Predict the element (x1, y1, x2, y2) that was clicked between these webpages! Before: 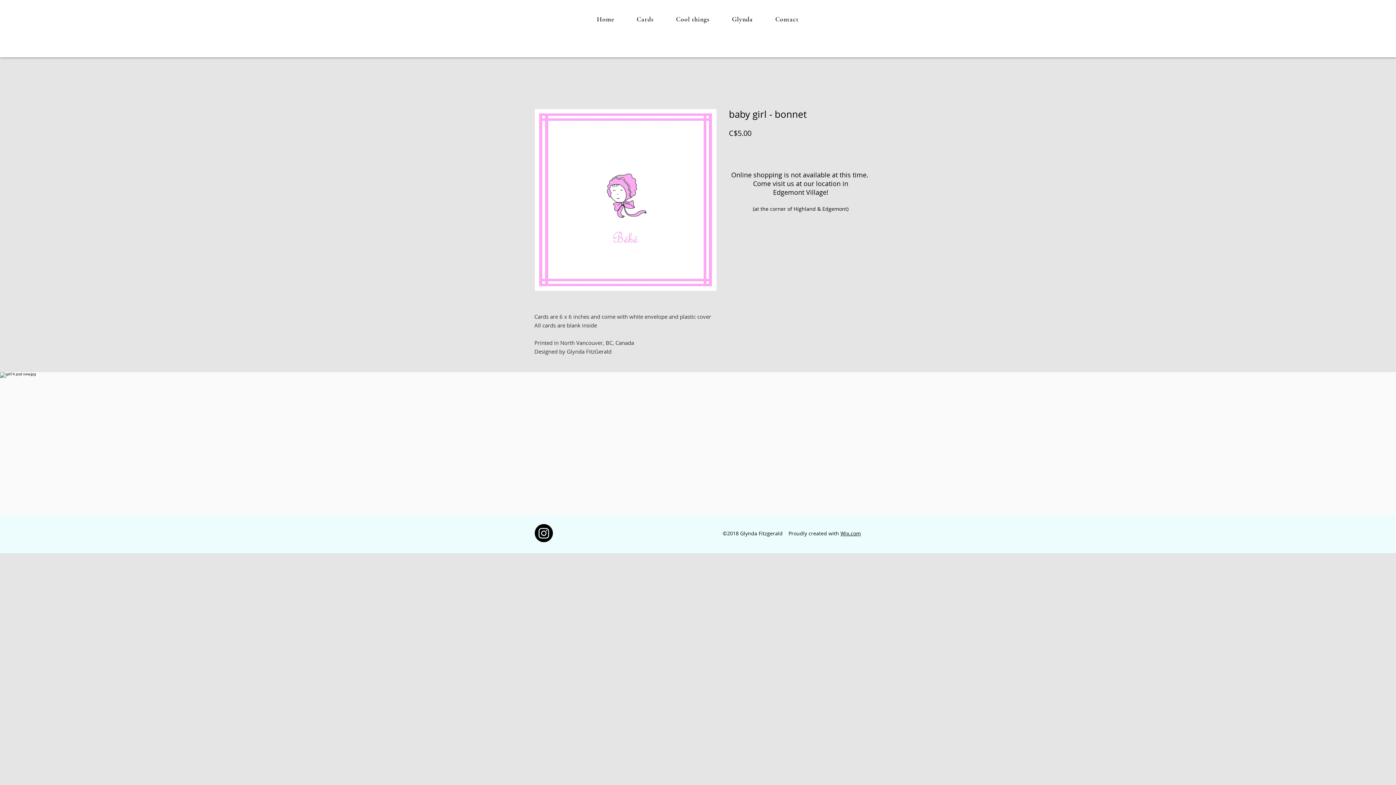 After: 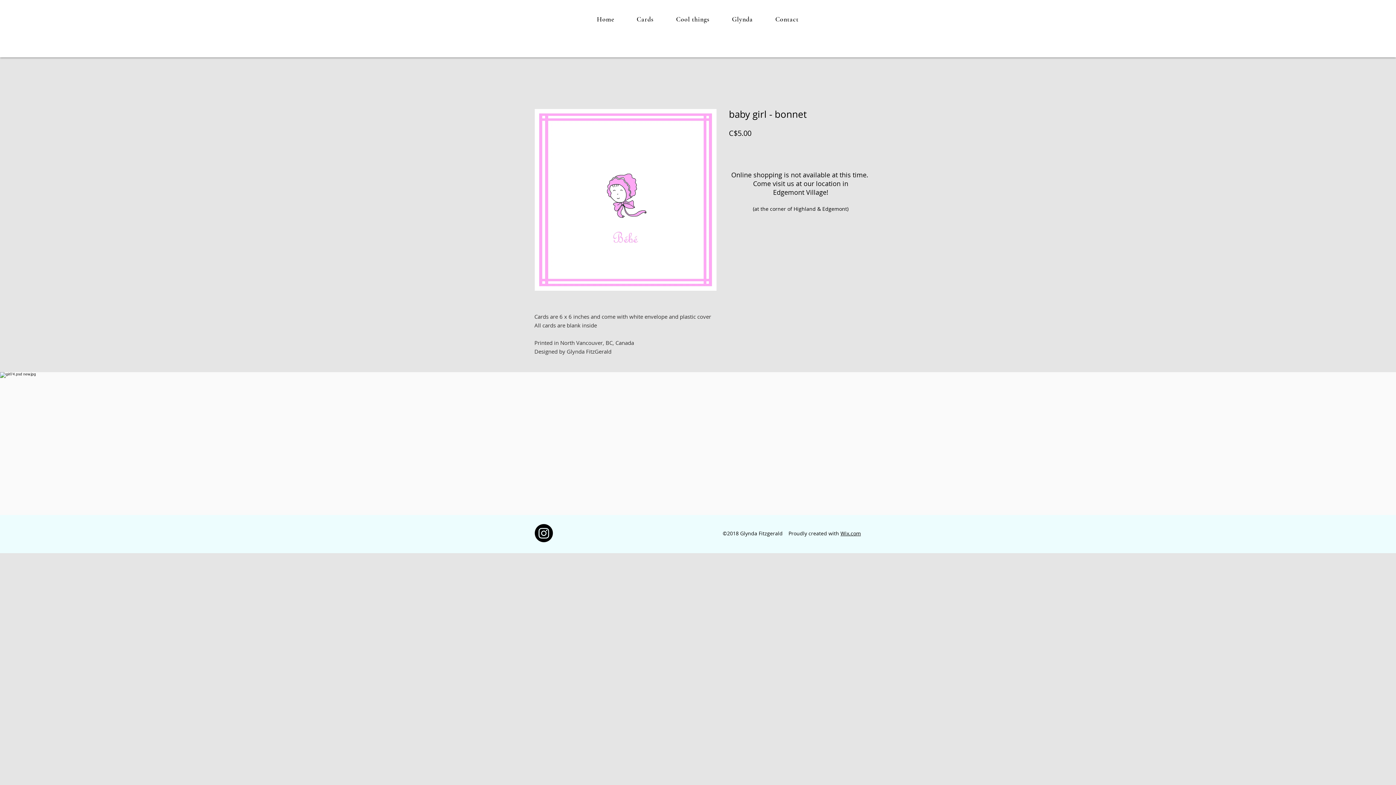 Action: bbox: (840, 530, 861, 537) label: Wix.com